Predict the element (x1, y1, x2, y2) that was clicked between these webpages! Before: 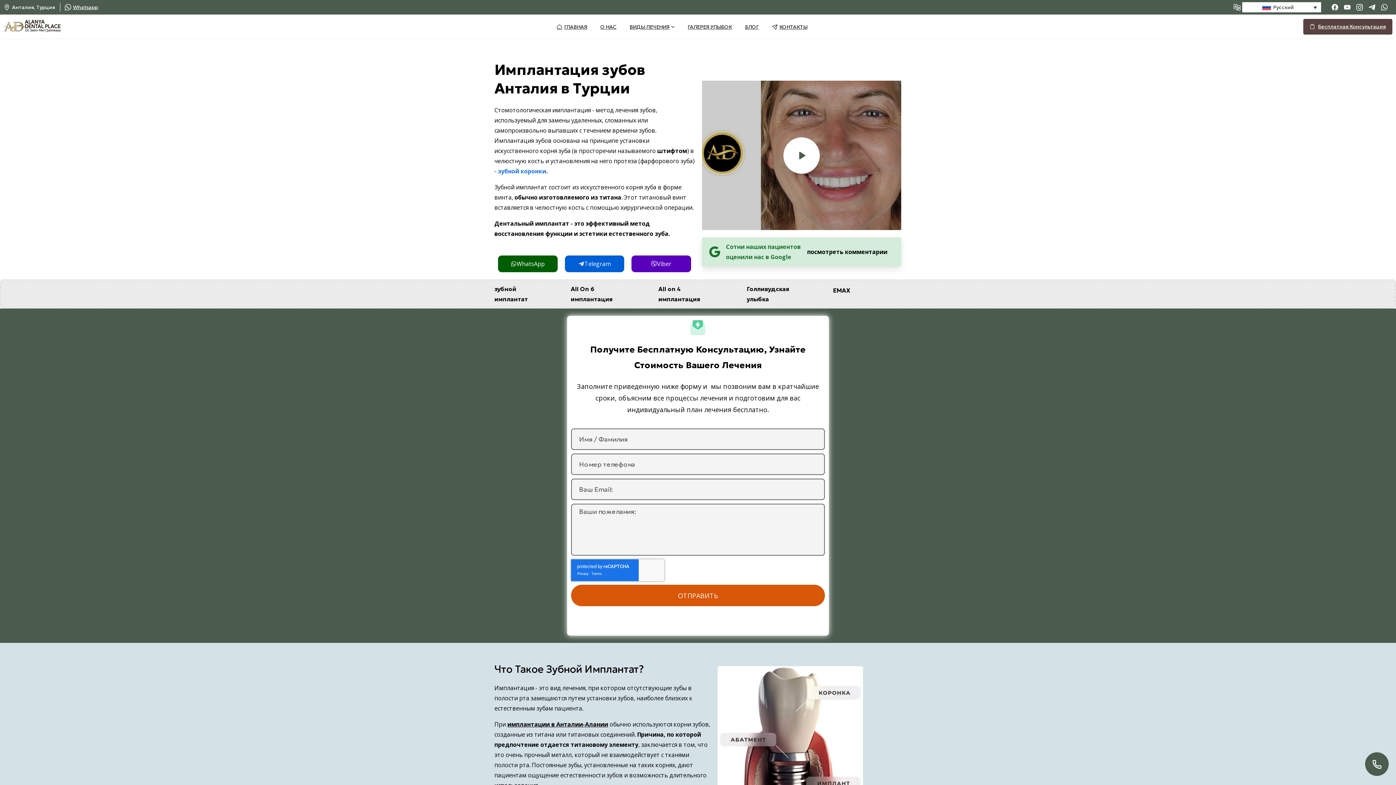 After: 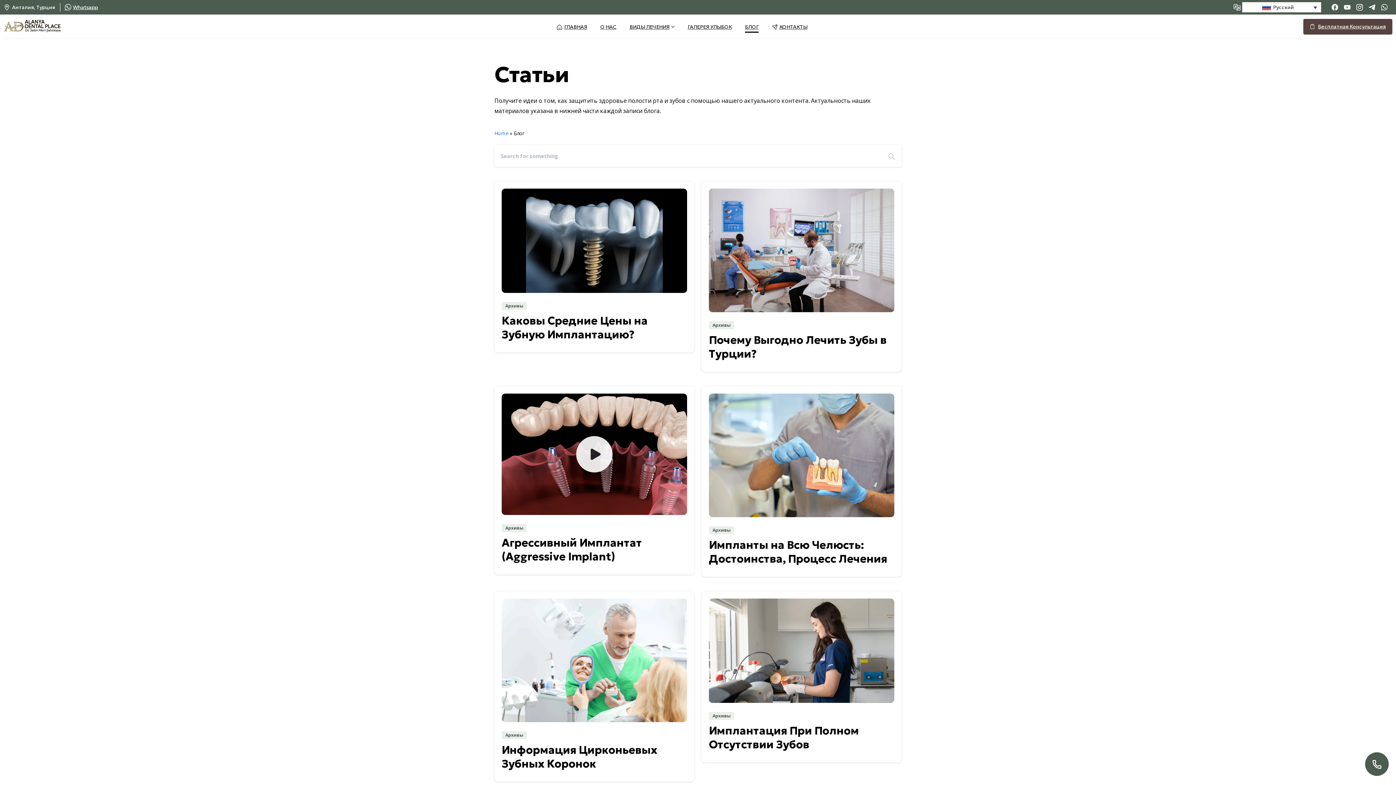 Action: label: БЛОГ bbox: (742, 18, 761, 34)